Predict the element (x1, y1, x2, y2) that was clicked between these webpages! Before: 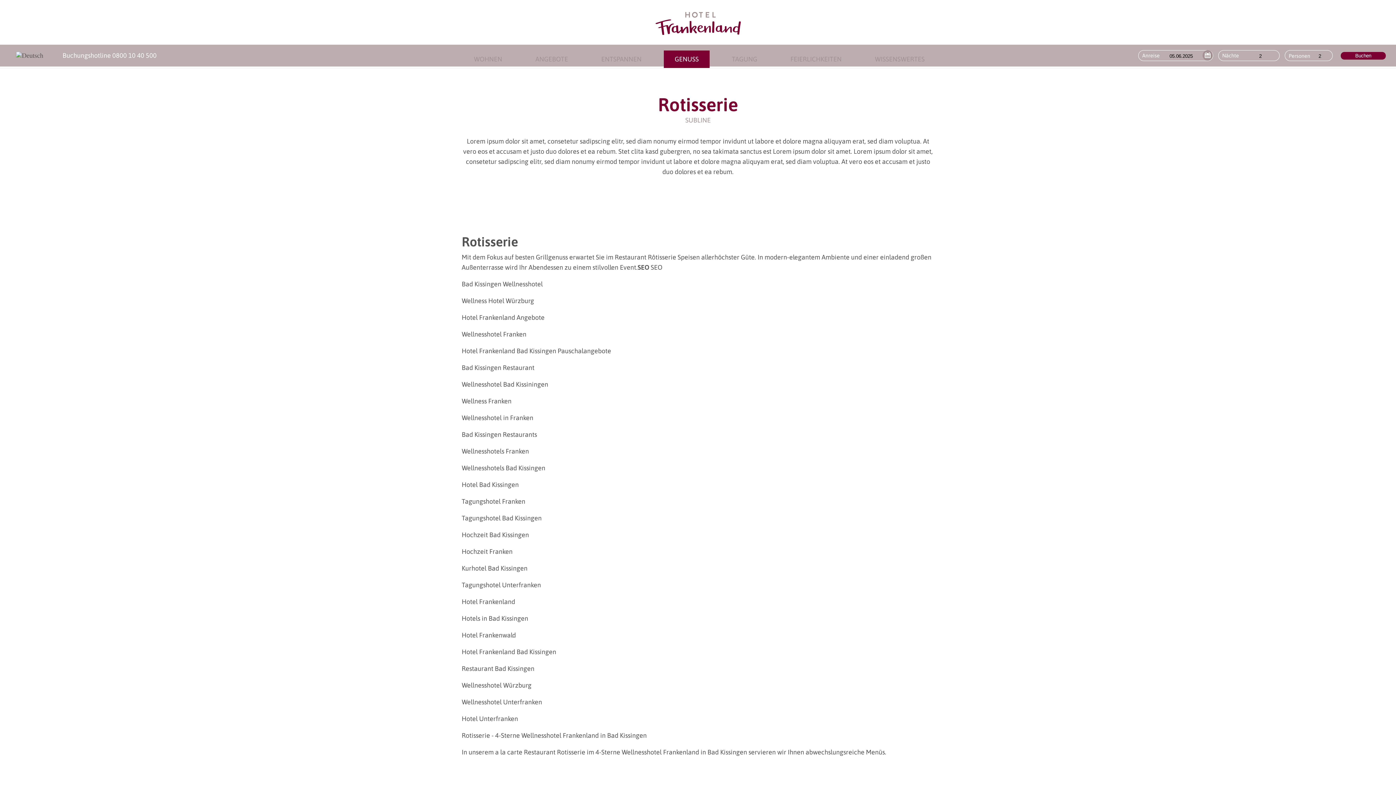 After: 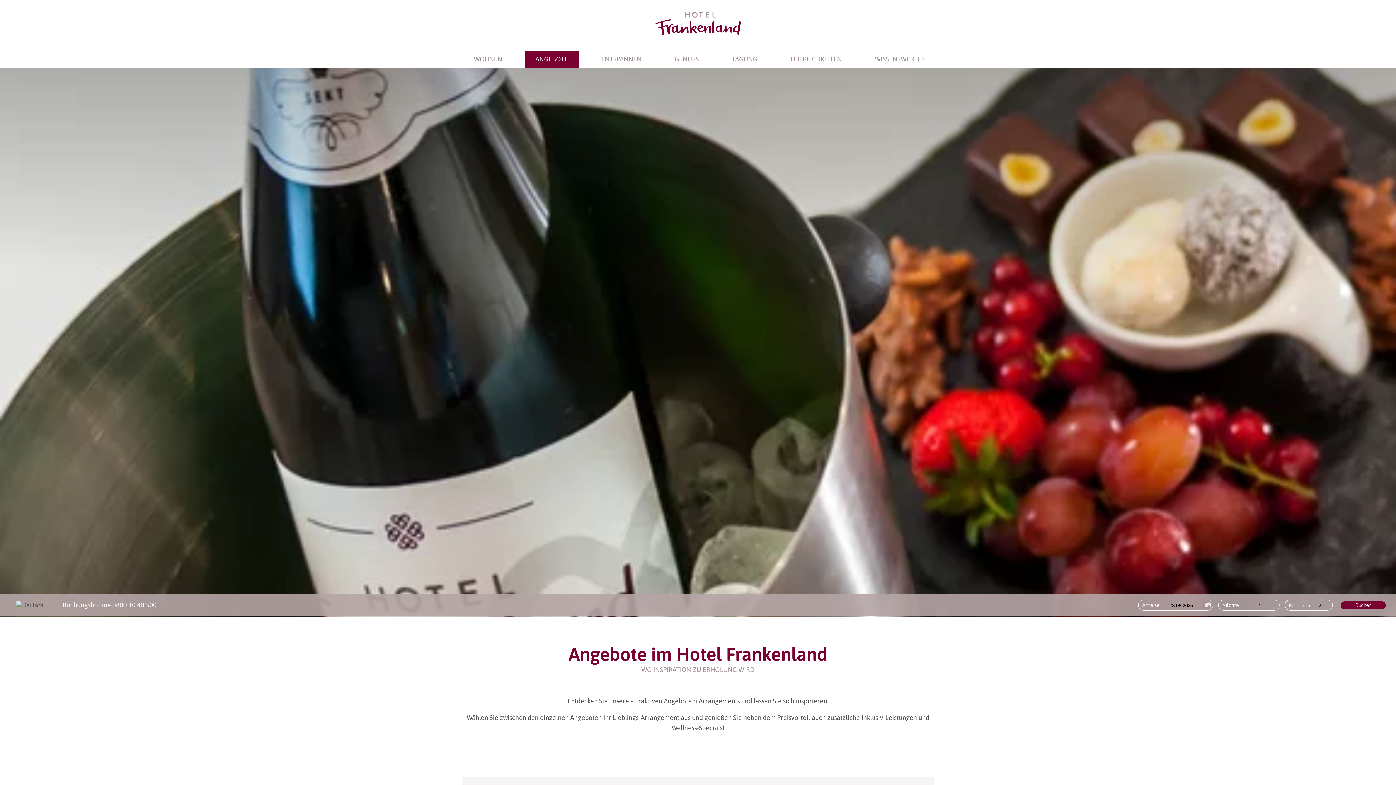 Action: label: ANGEBOTE bbox: (524, 50, 579, 68)